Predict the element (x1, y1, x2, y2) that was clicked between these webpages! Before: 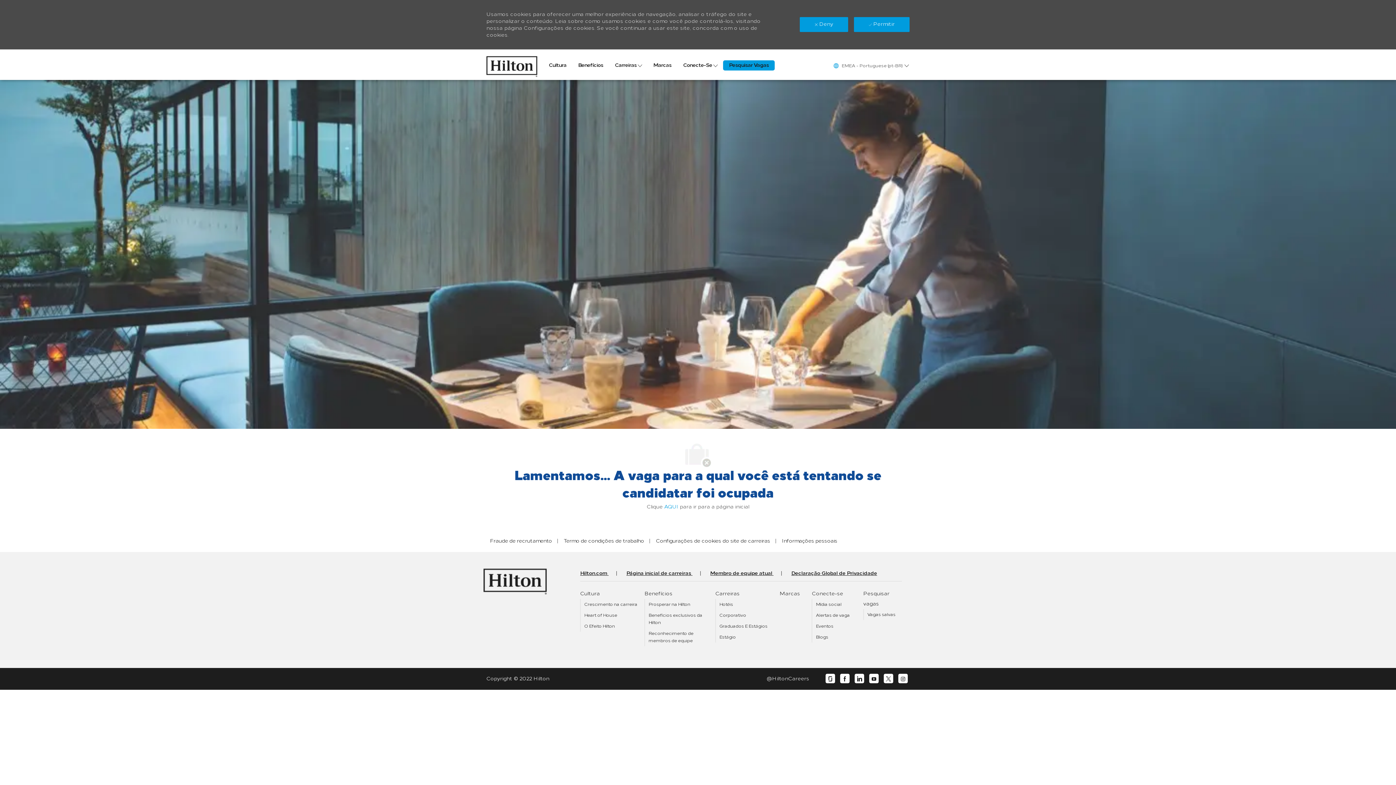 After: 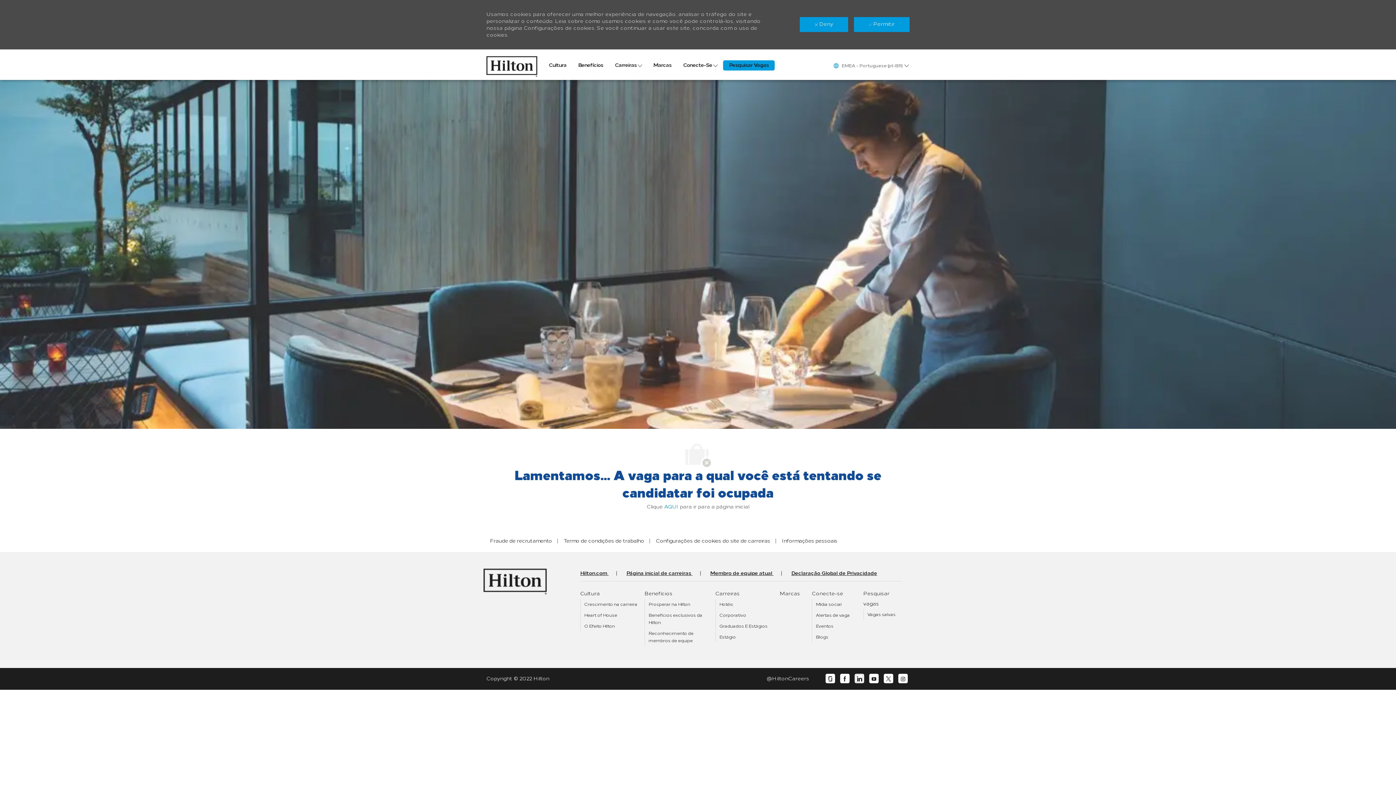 Action: label: linkedin bbox: (857, 675, 862, 682)